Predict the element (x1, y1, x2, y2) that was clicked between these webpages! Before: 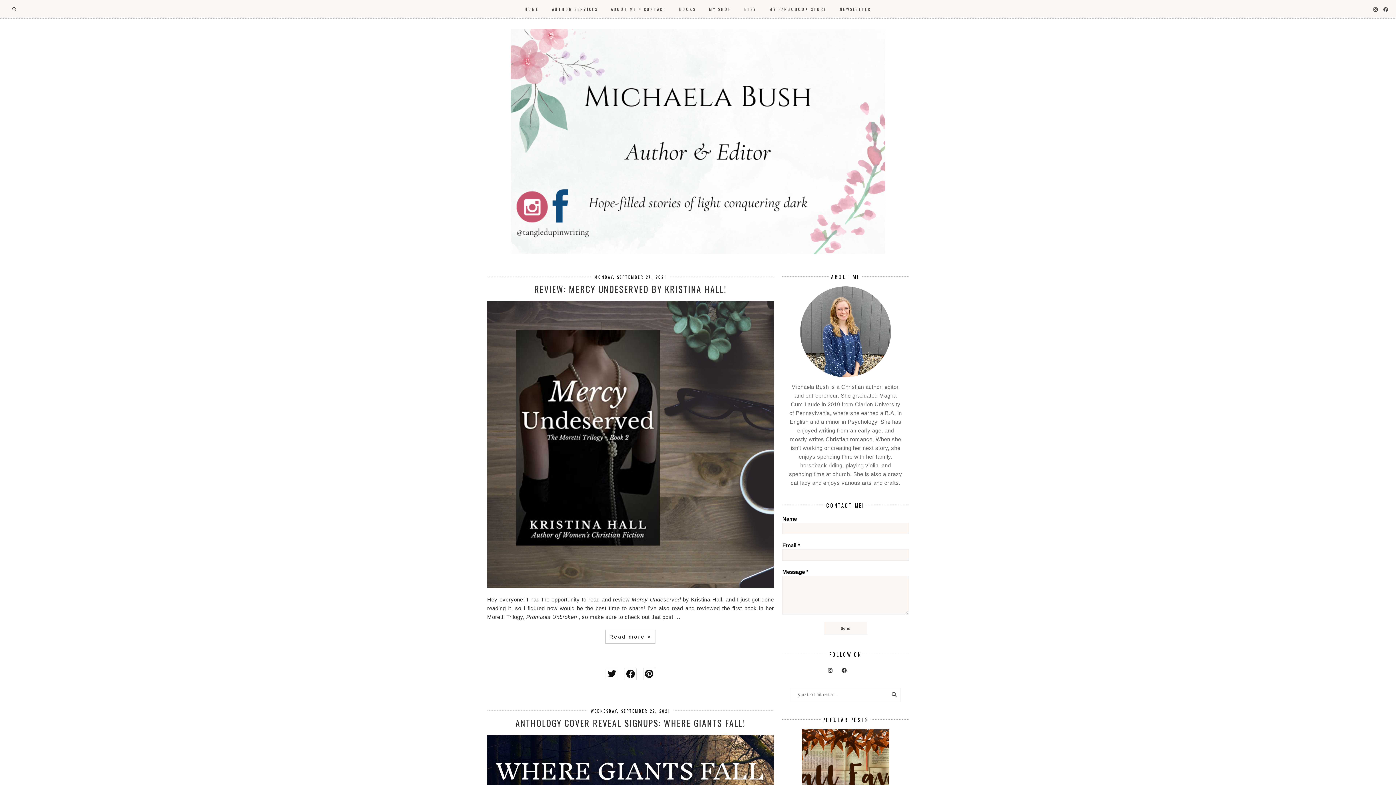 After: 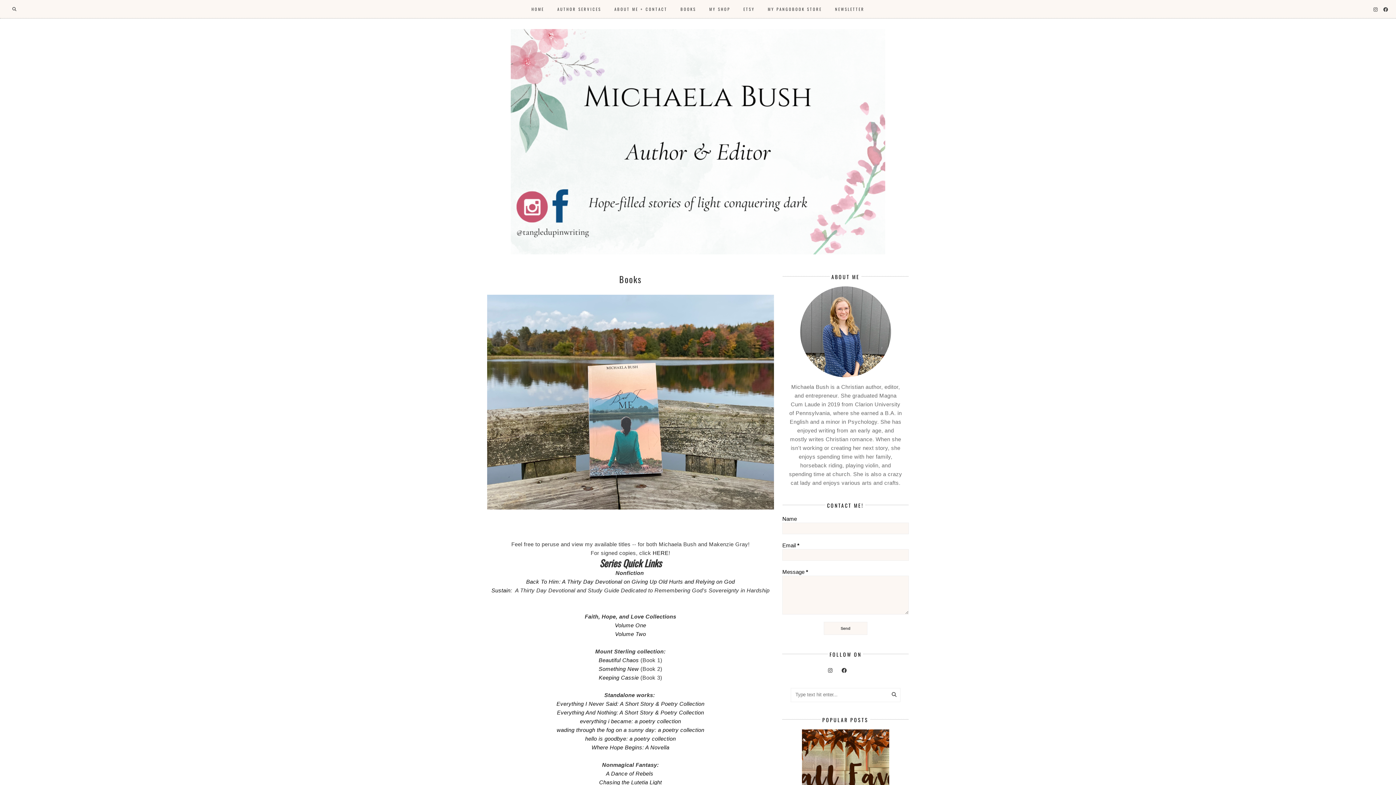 Action: label: BOOKS bbox: (679, 6, 696, 12)